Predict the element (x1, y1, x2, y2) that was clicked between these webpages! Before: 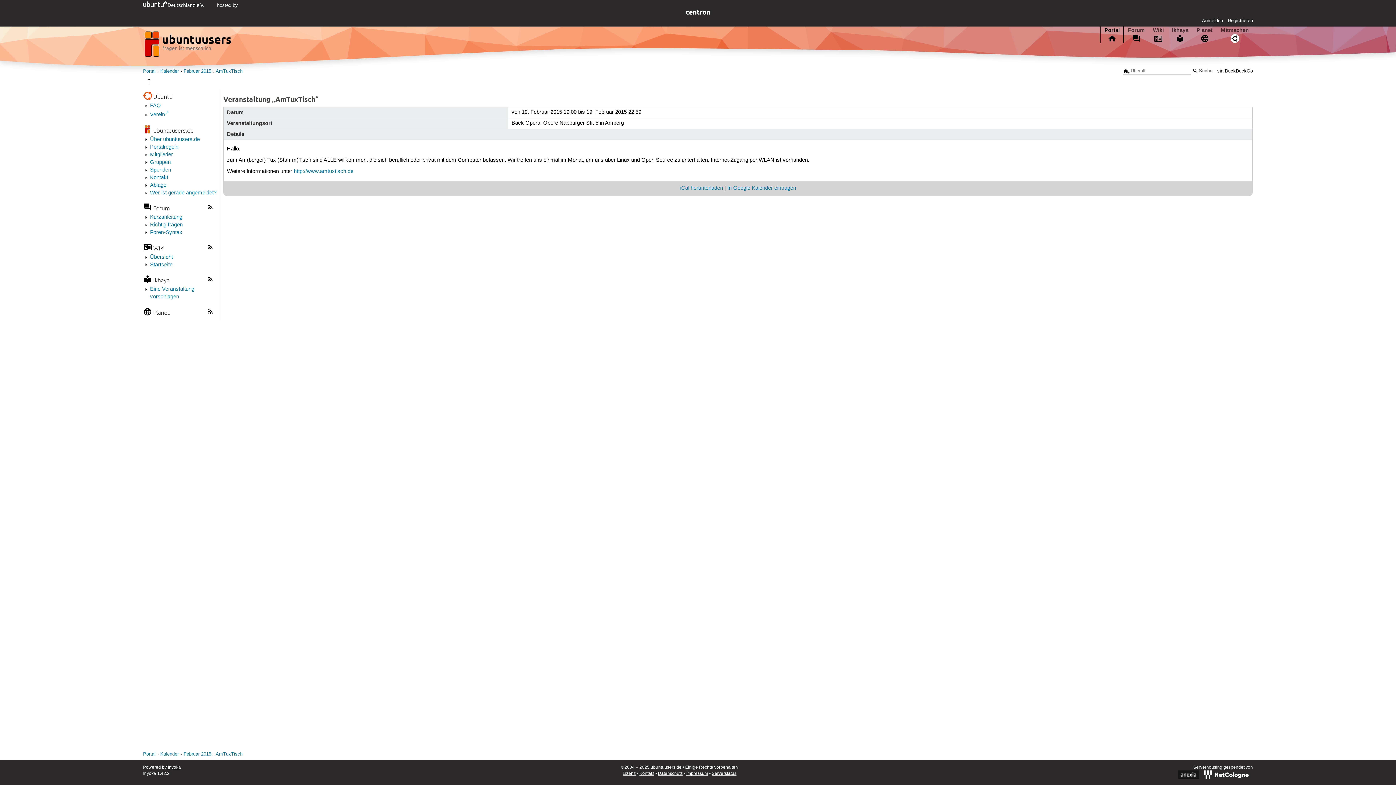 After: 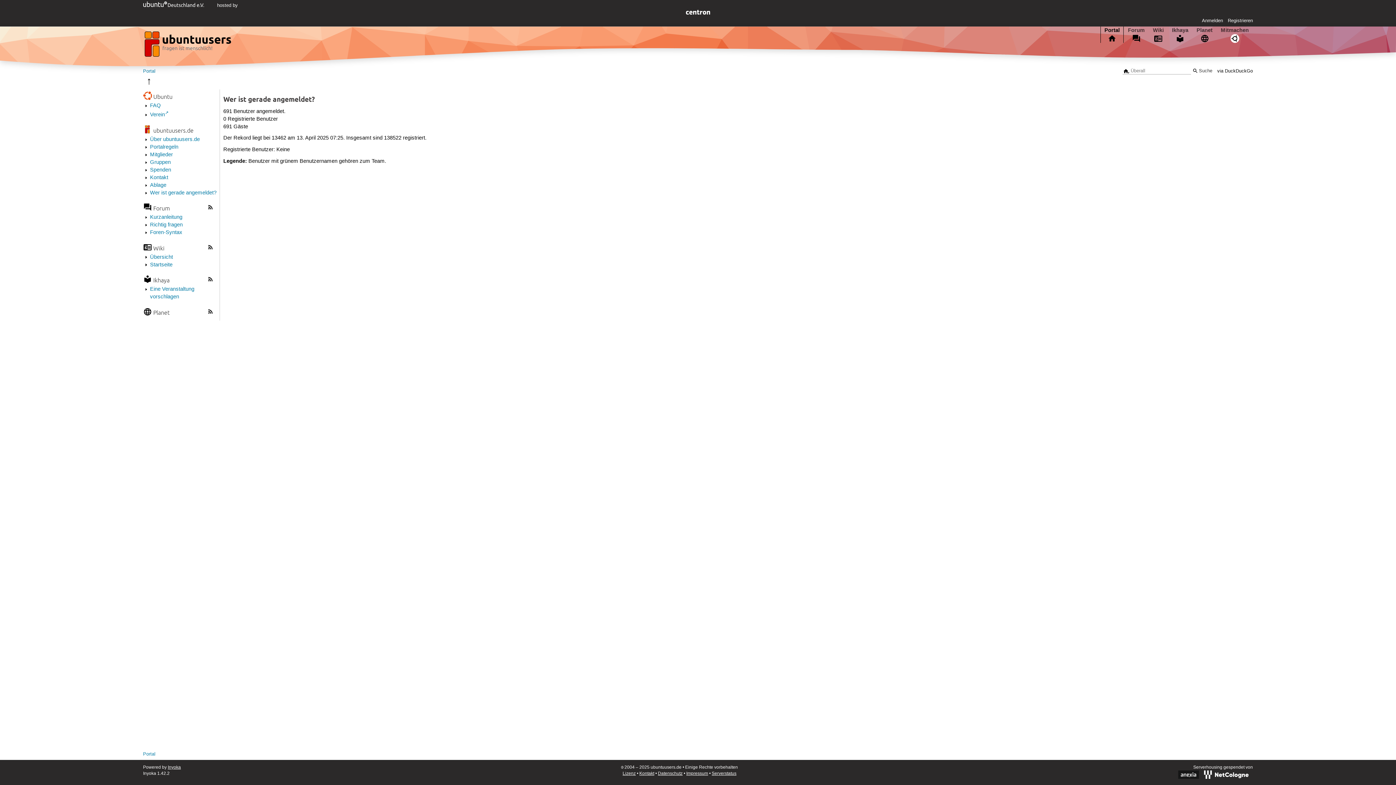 Action: label: Wer ist gerade angemeldet? bbox: (150, 189, 216, 196)